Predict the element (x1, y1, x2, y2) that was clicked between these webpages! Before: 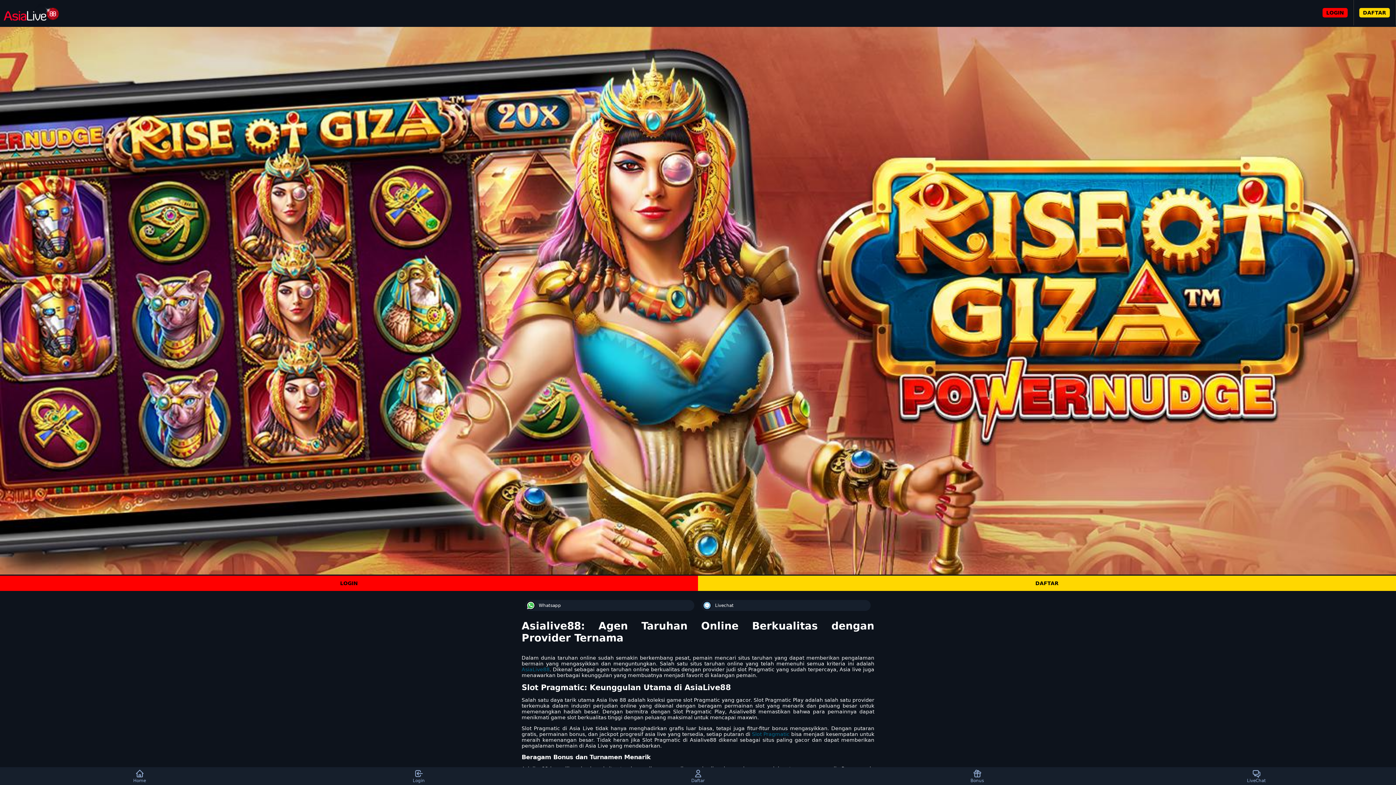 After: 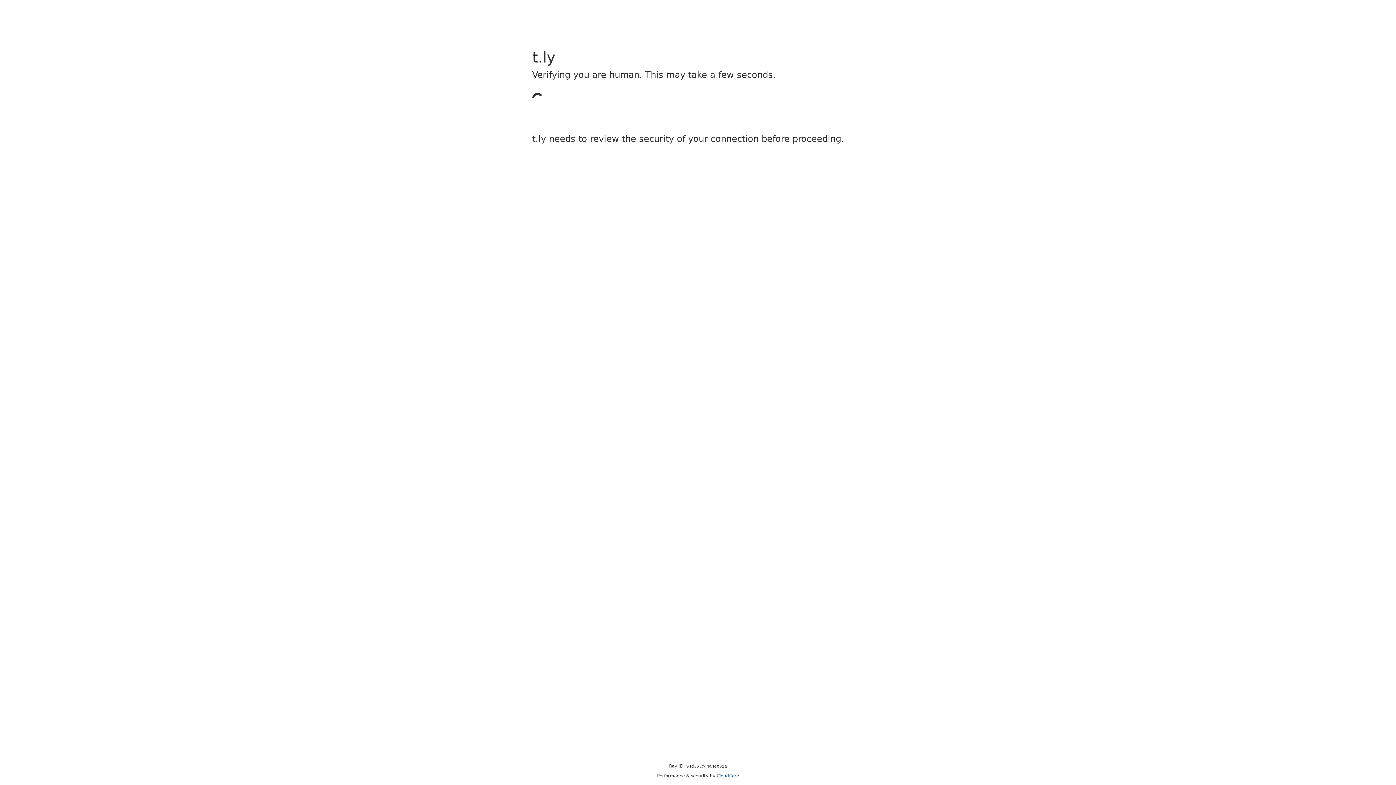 Action: label: Whatsapp bbox: (525, 600, 694, 611)